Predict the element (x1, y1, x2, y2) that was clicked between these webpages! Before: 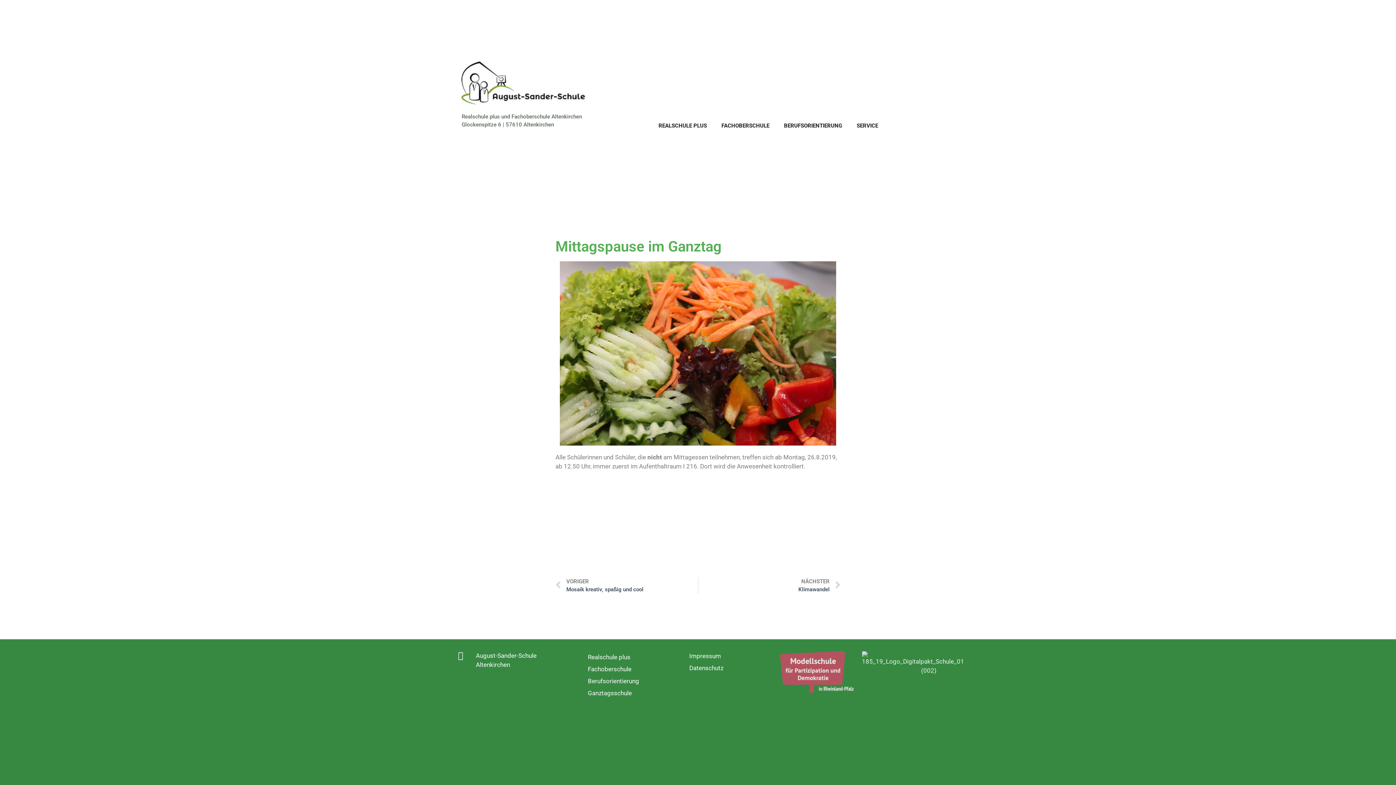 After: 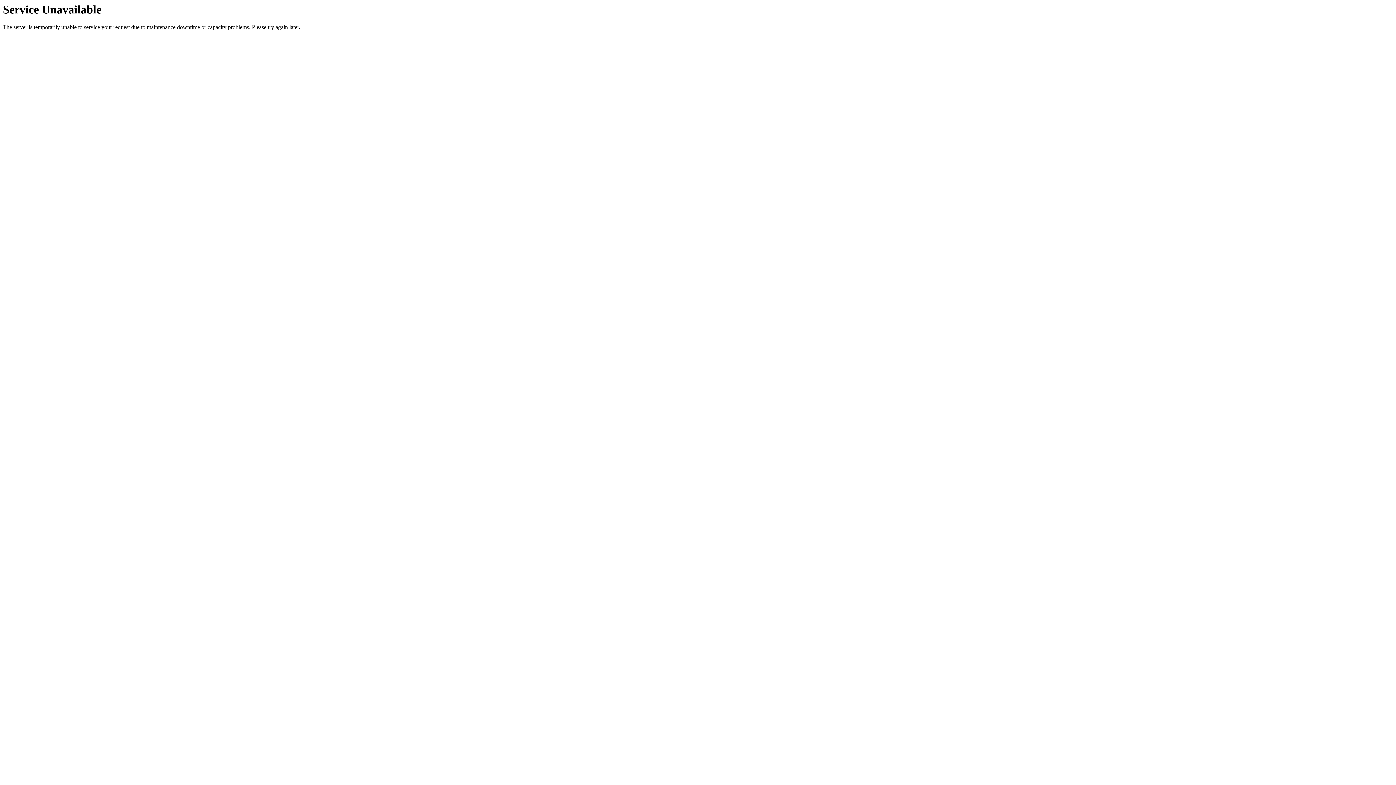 Action: label: Ganztagsschule bbox: (580, 687, 678, 699)